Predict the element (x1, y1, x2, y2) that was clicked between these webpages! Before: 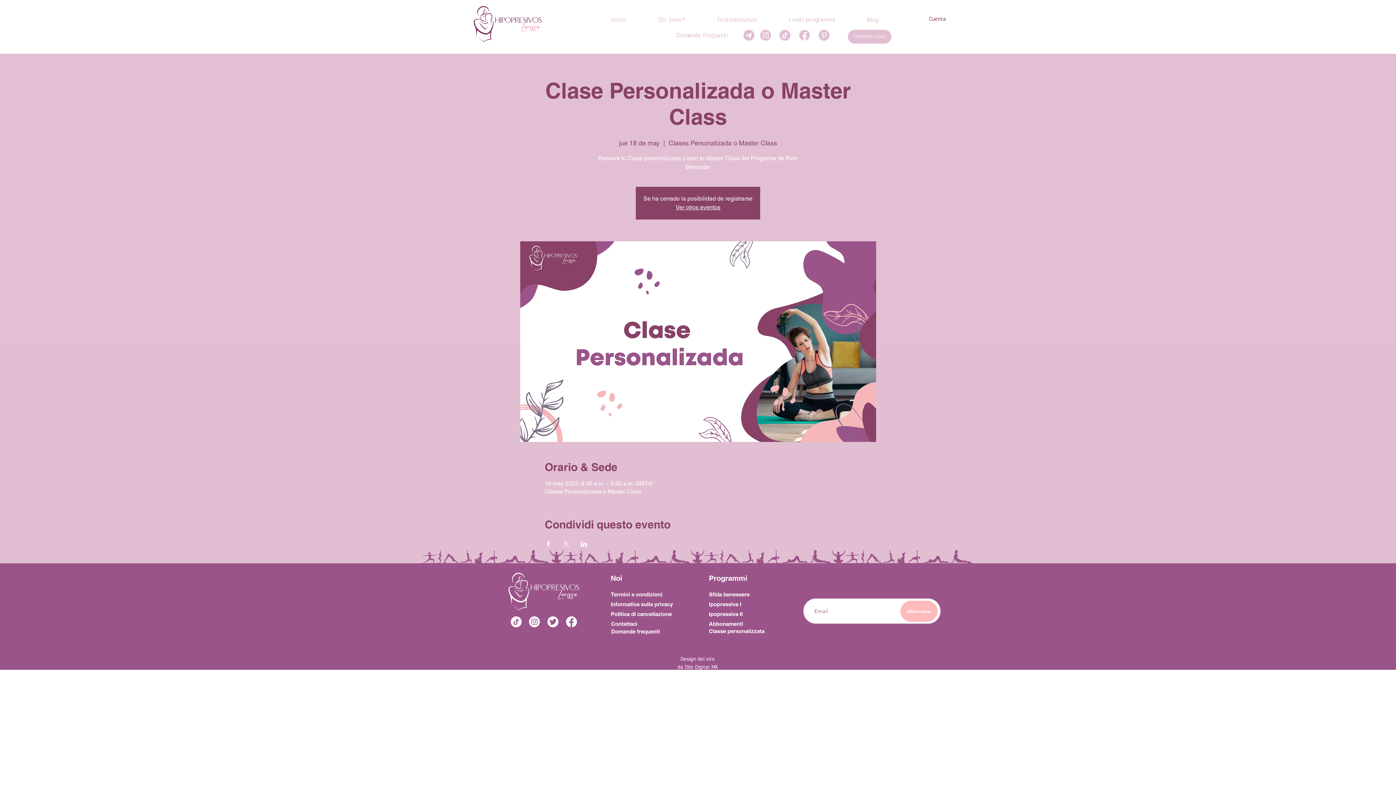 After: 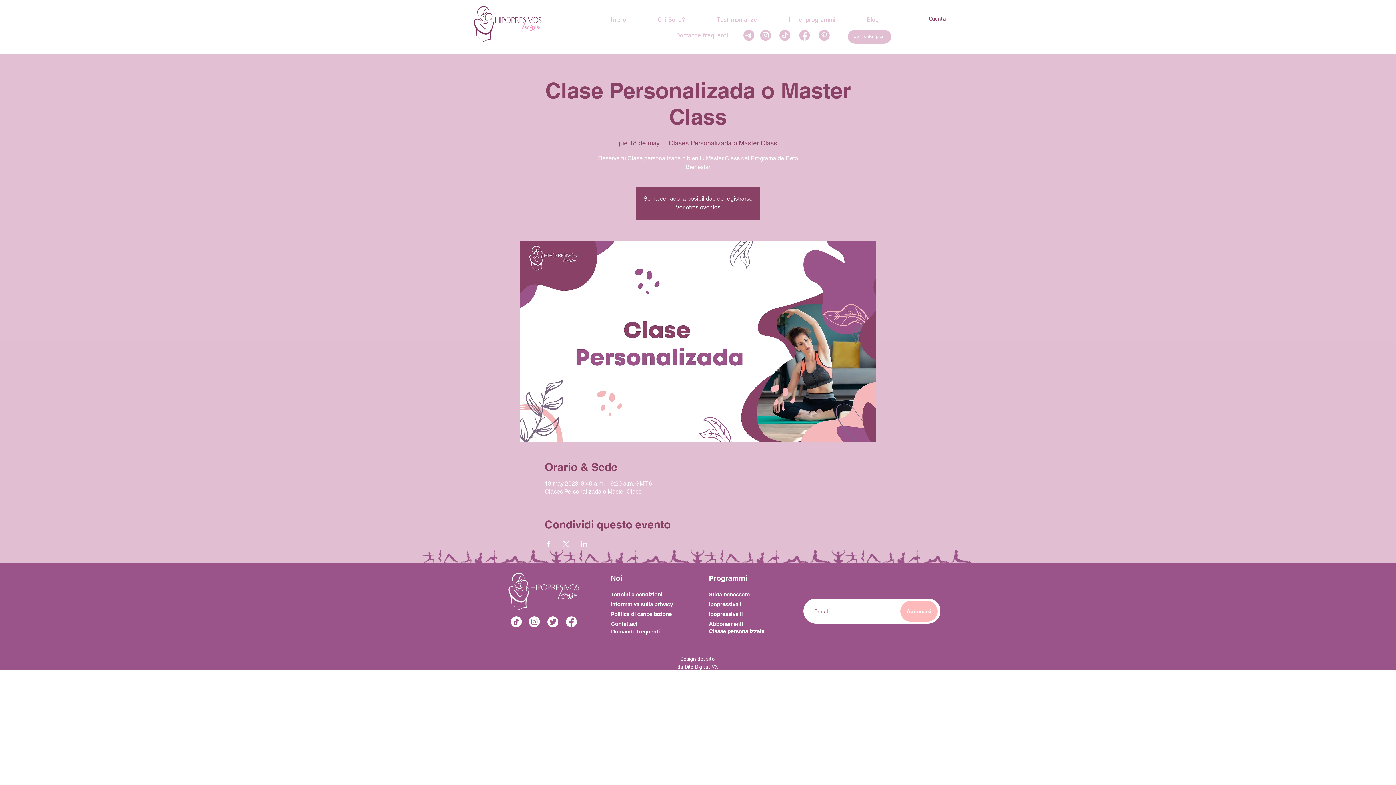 Action: bbox: (818, 29, 829, 40)